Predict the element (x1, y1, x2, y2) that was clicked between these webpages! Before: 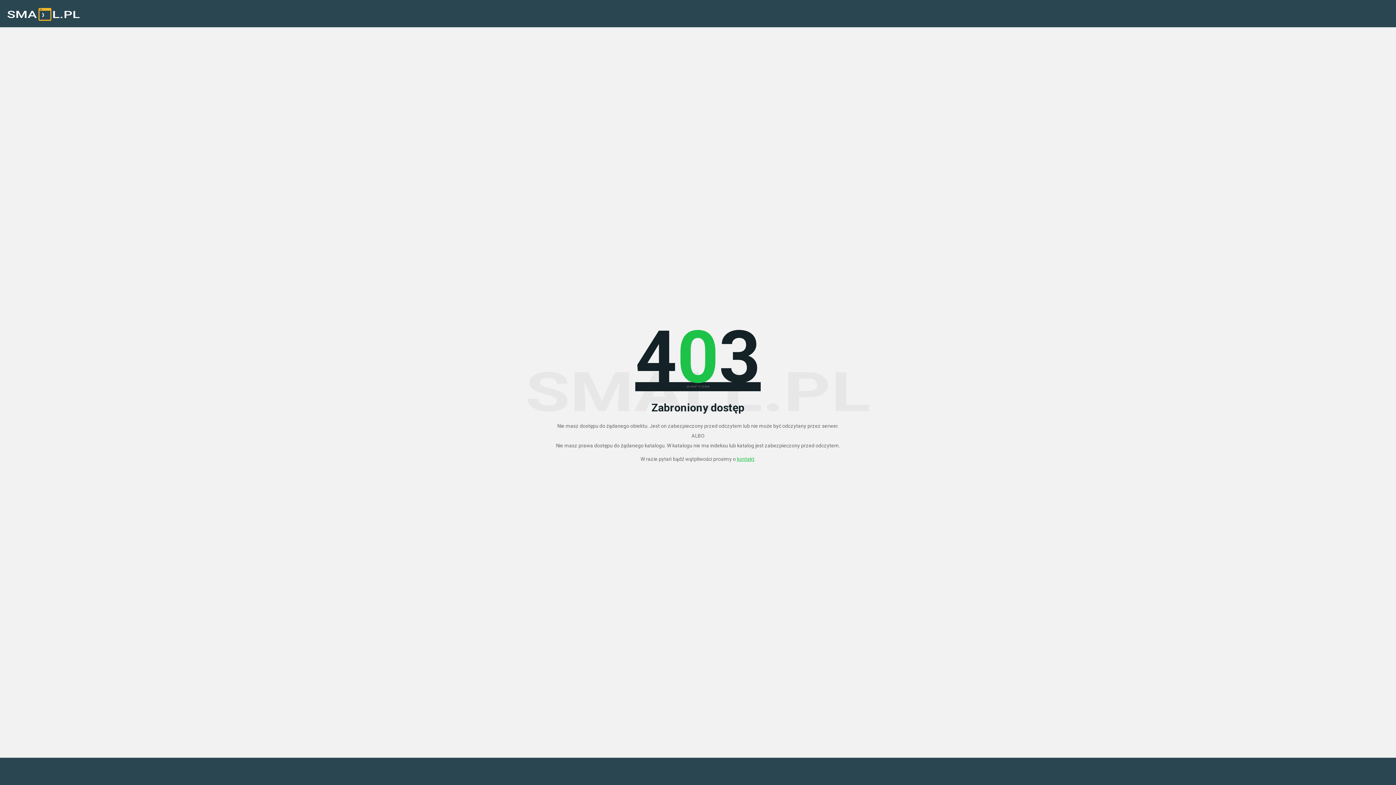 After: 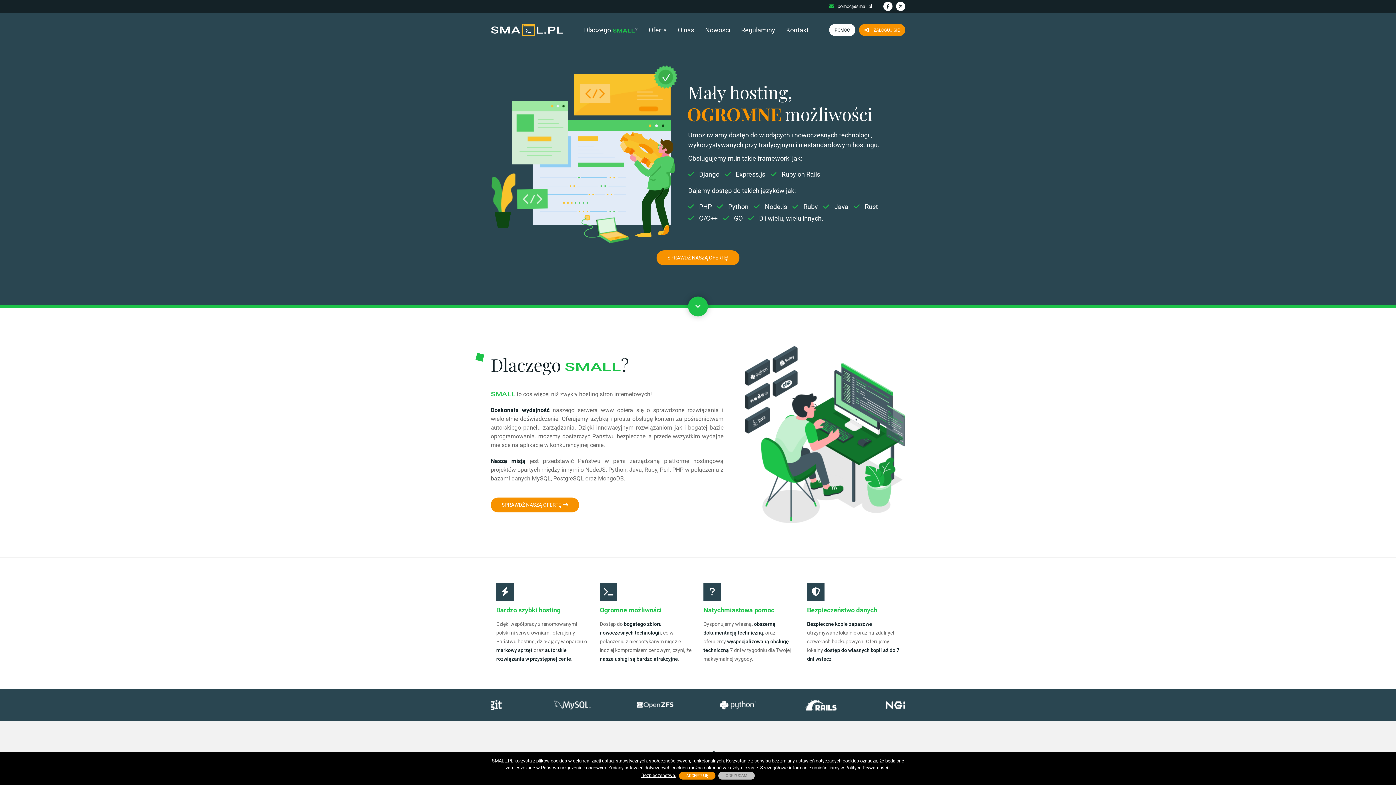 Action: bbox: (7, 3, 80, 25)